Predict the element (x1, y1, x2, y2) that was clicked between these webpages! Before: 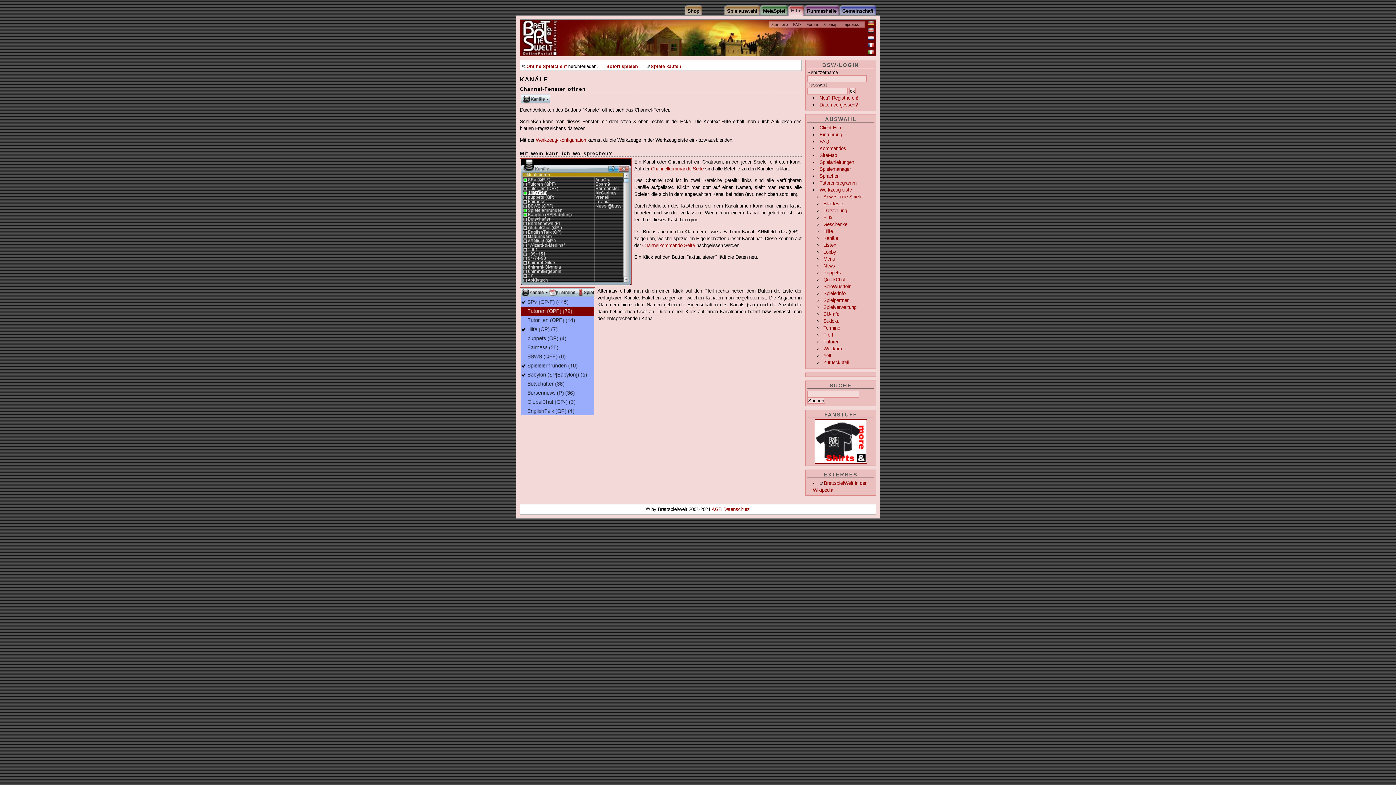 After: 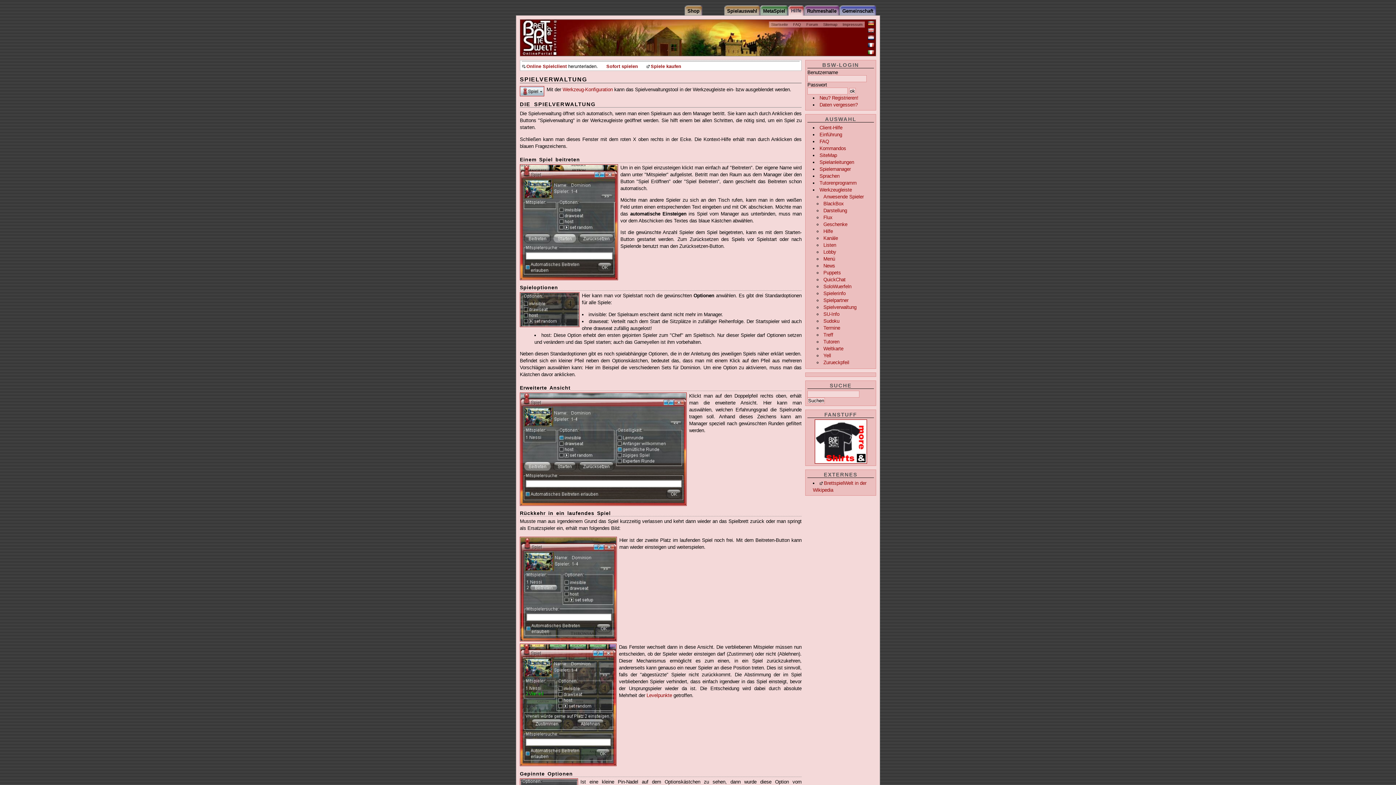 Action: bbox: (823, 304, 856, 310) label: Spielverwaltung